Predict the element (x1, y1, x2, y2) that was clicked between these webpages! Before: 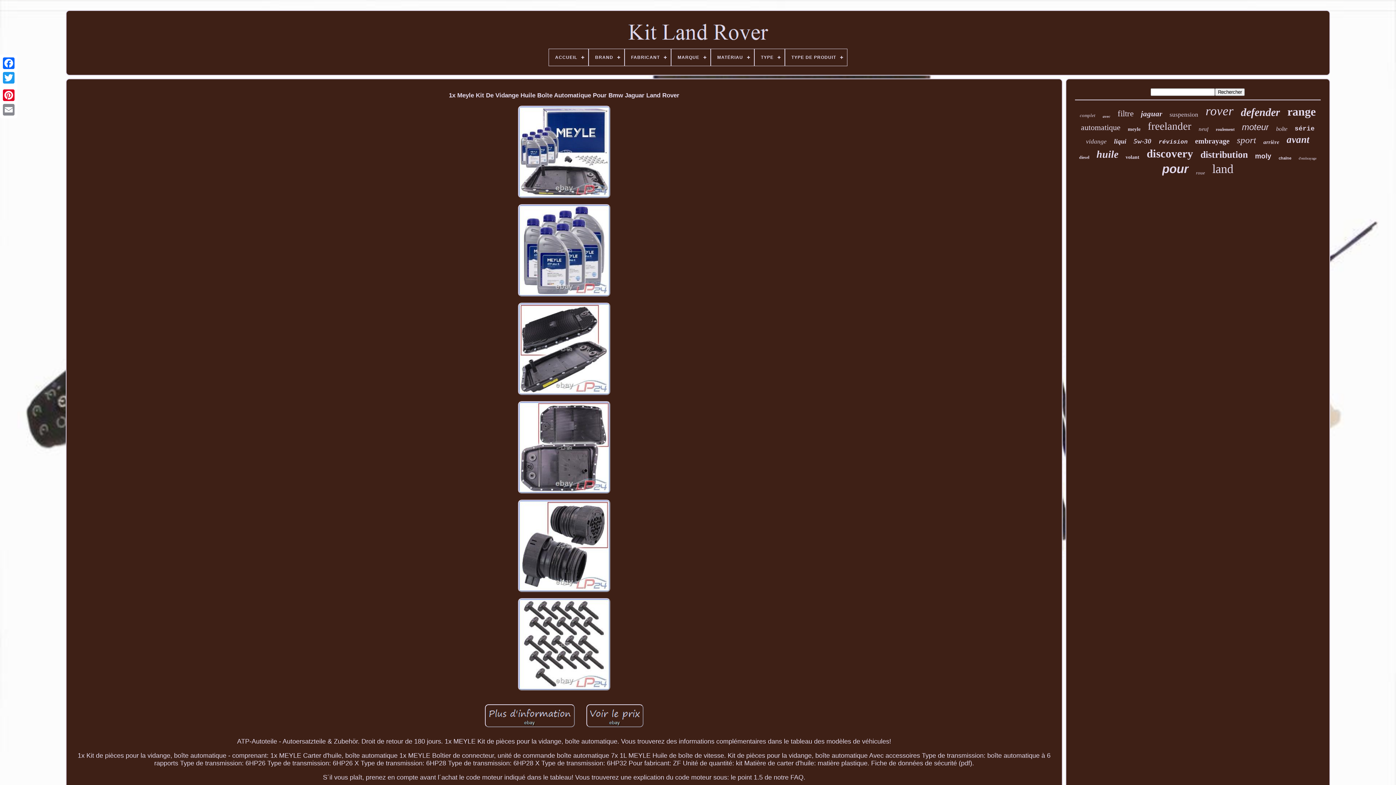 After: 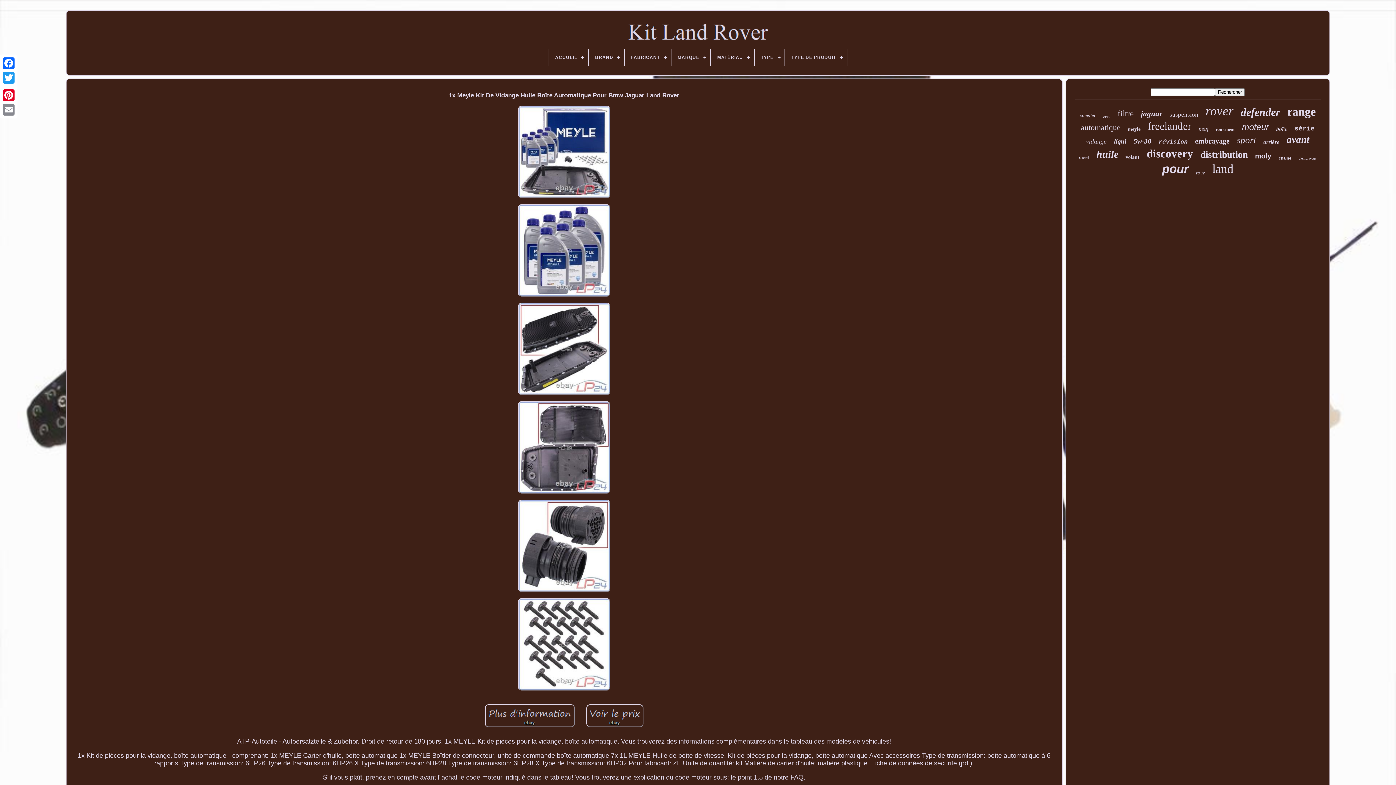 Action: bbox: (515, 391, 612, 398)